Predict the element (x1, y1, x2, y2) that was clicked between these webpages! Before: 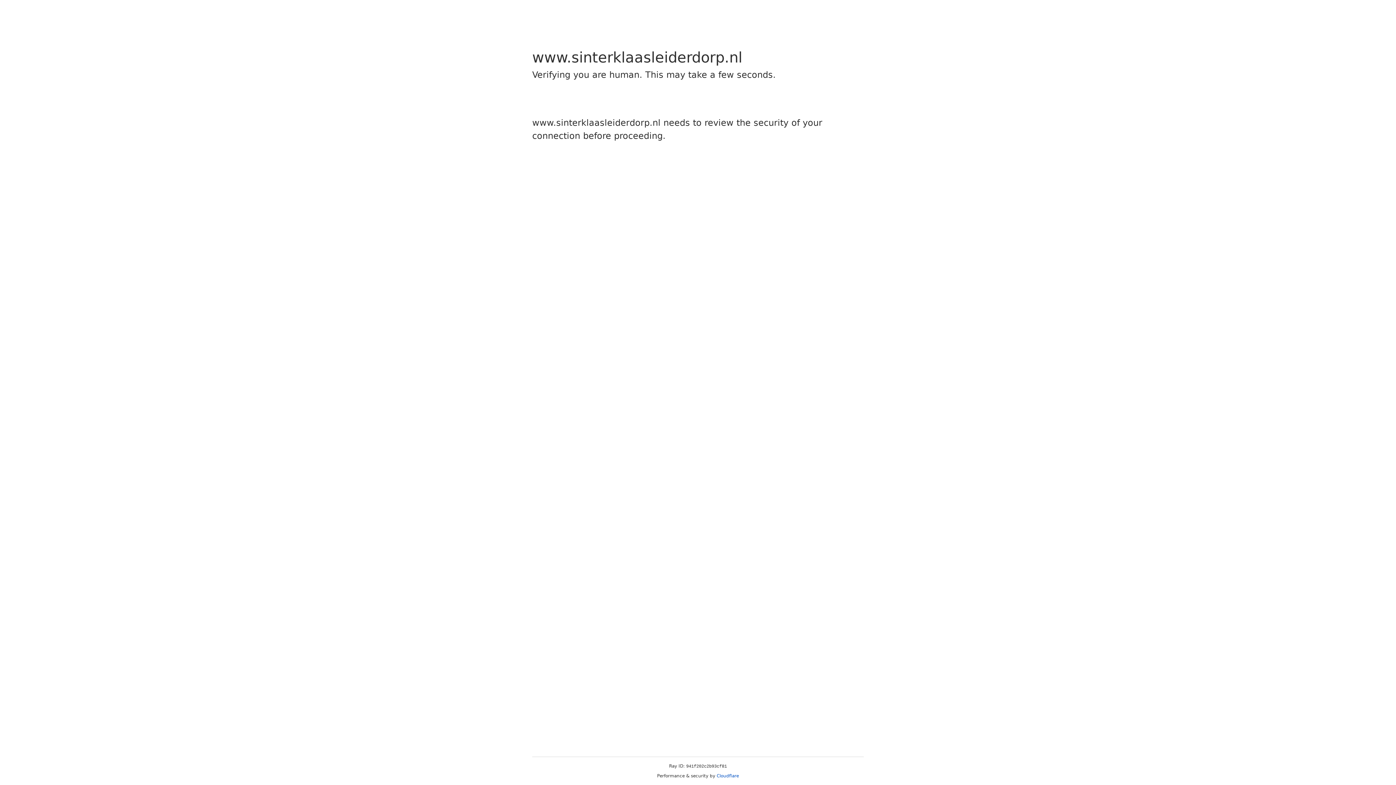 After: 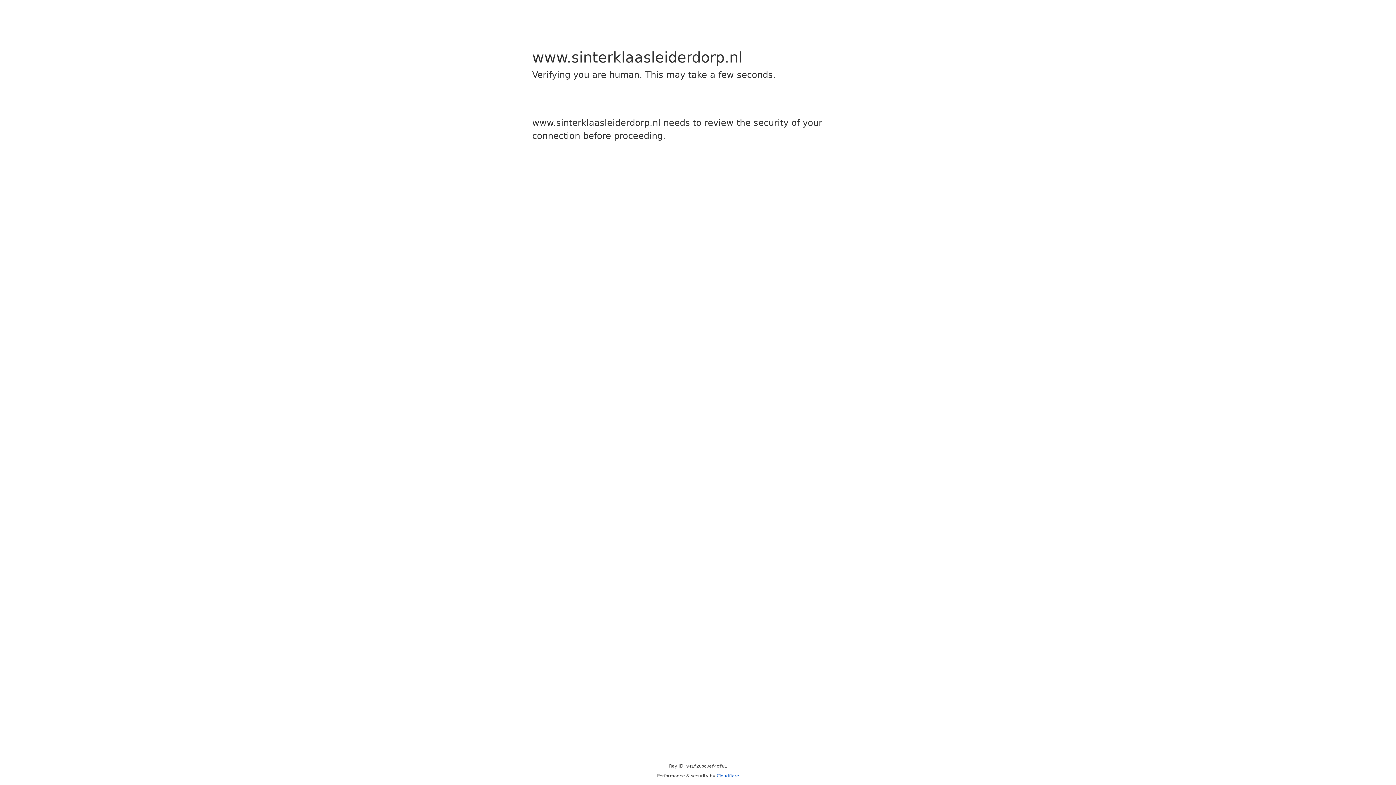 Action: label: Cloudflare bbox: (716, 773, 739, 778)